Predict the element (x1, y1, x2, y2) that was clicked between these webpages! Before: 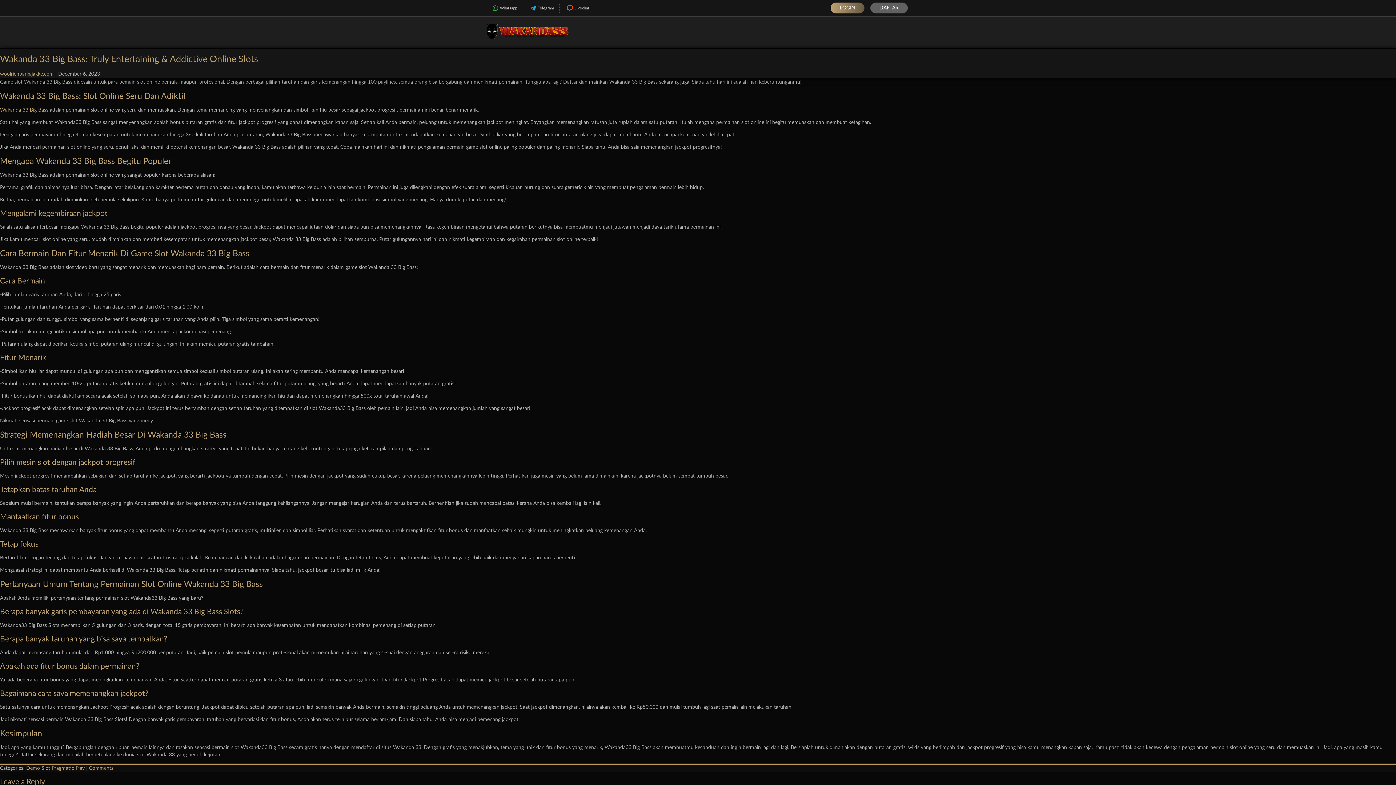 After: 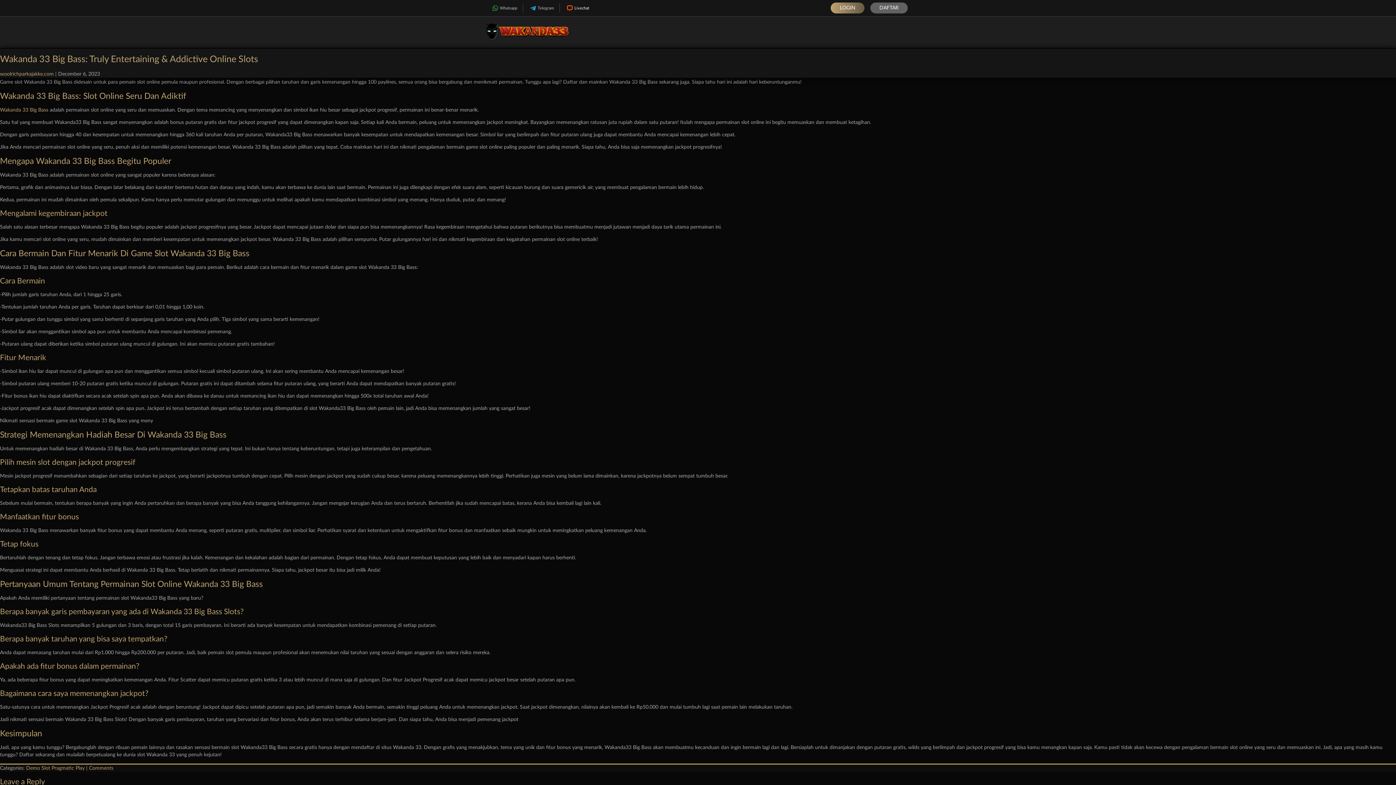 Action: label: Livechat bbox: (560, 3, 594, 12)